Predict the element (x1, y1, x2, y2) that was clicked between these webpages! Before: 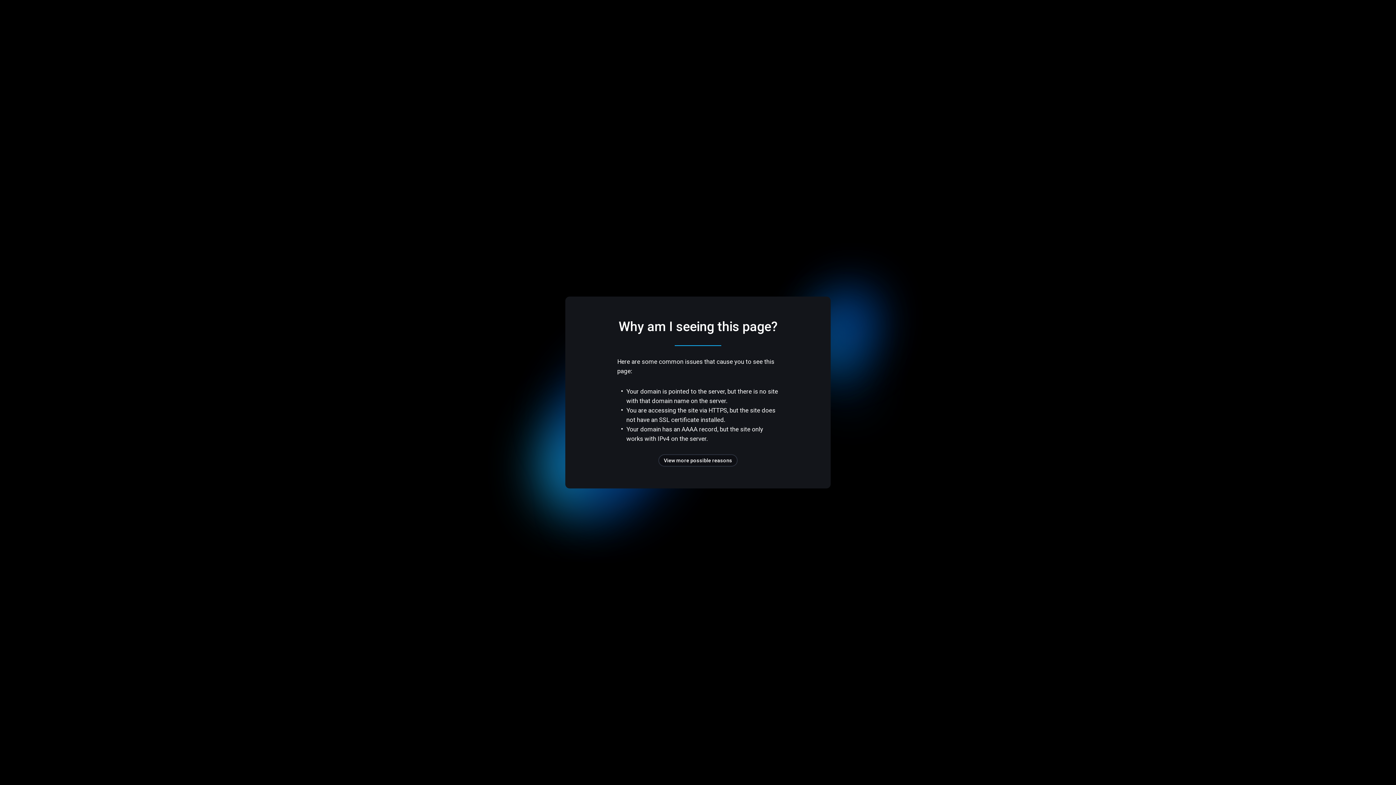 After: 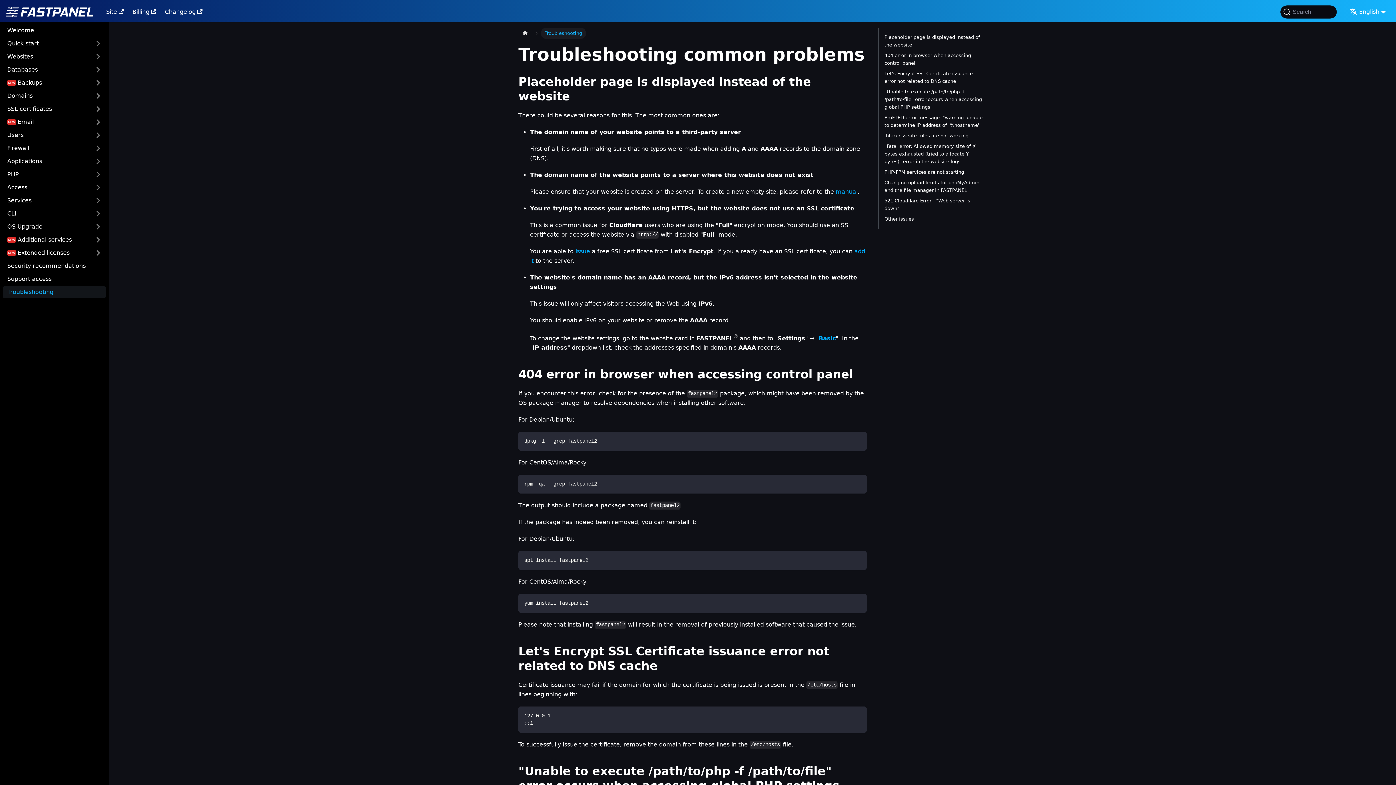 Action: label: View more possible reasons bbox: (658, 454, 737, 466)